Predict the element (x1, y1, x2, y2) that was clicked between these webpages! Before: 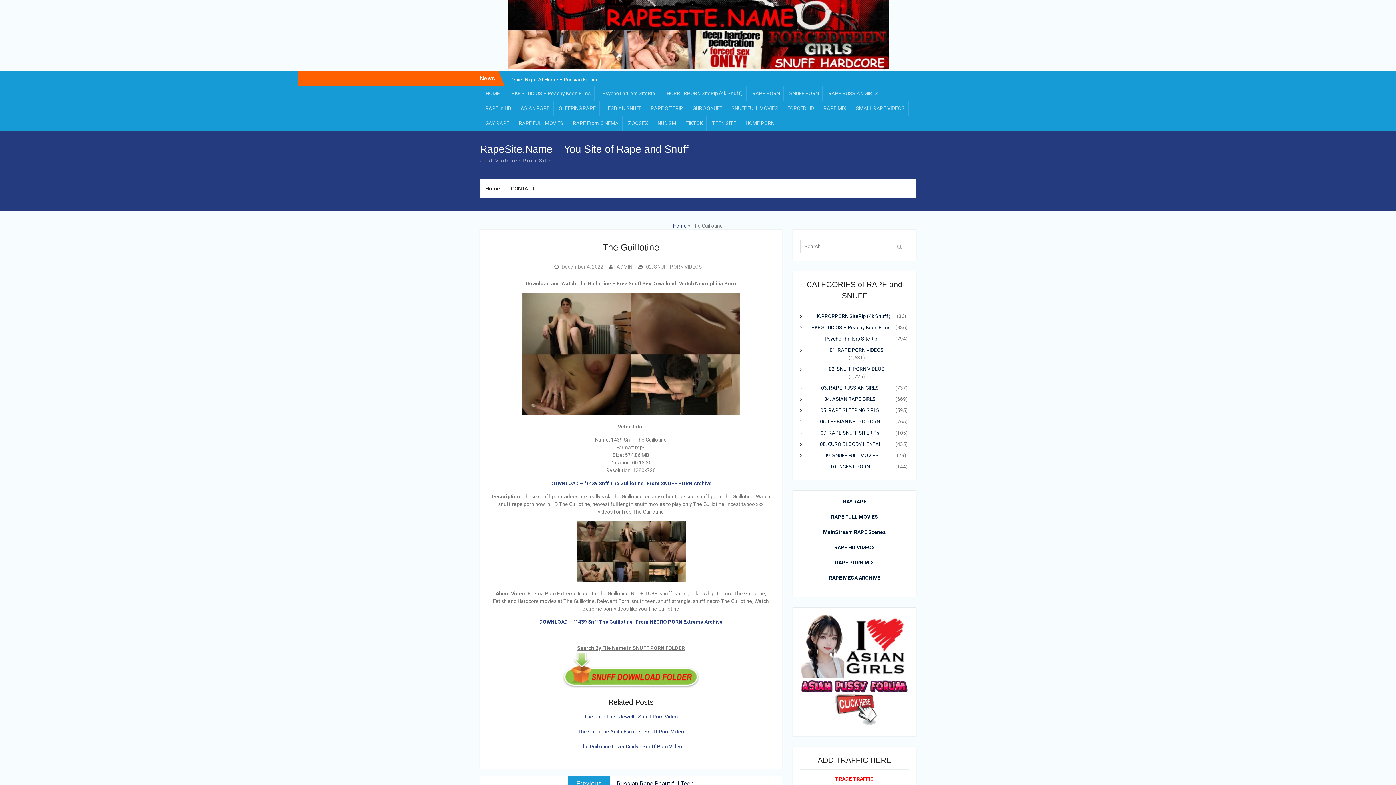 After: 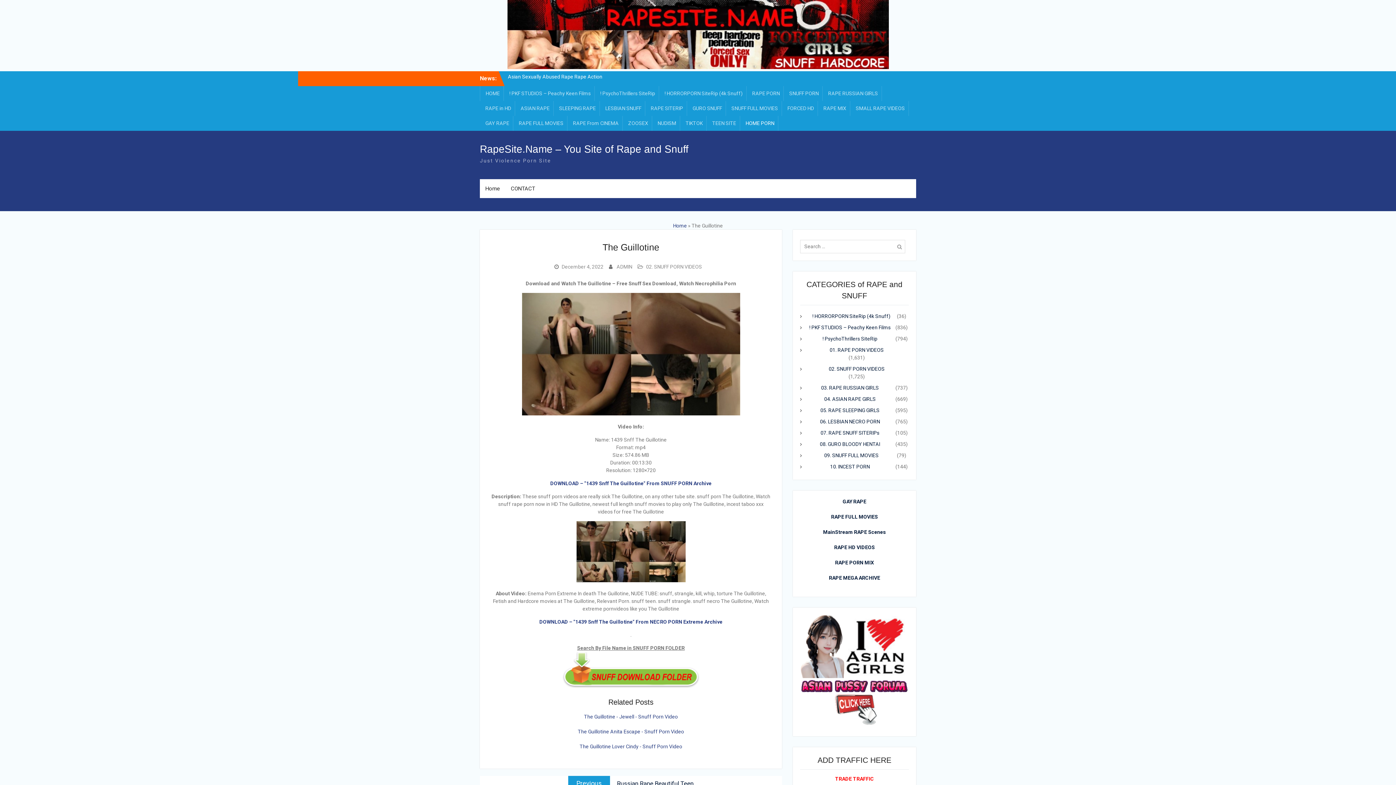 Action: label: HOME PORN bbox: (742, 116, 778, 130)